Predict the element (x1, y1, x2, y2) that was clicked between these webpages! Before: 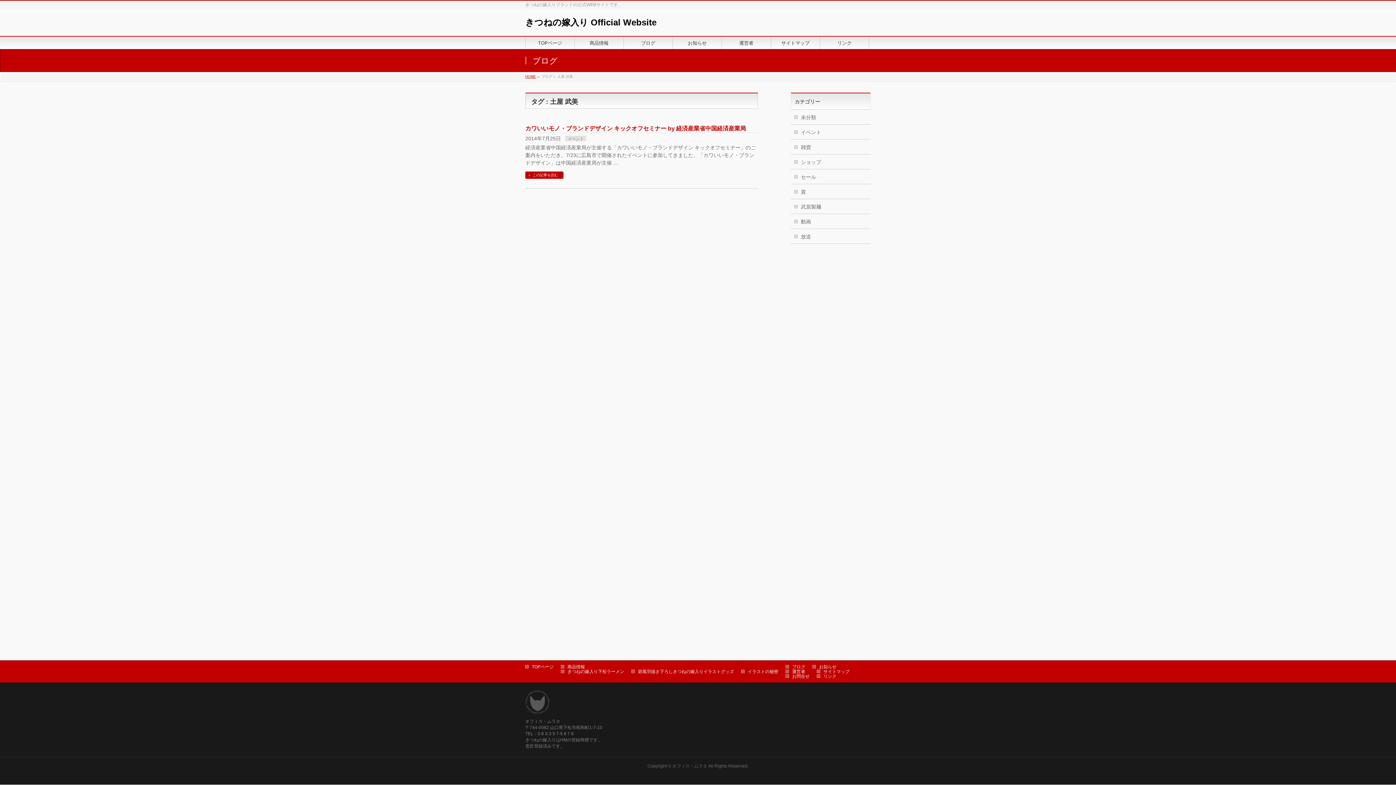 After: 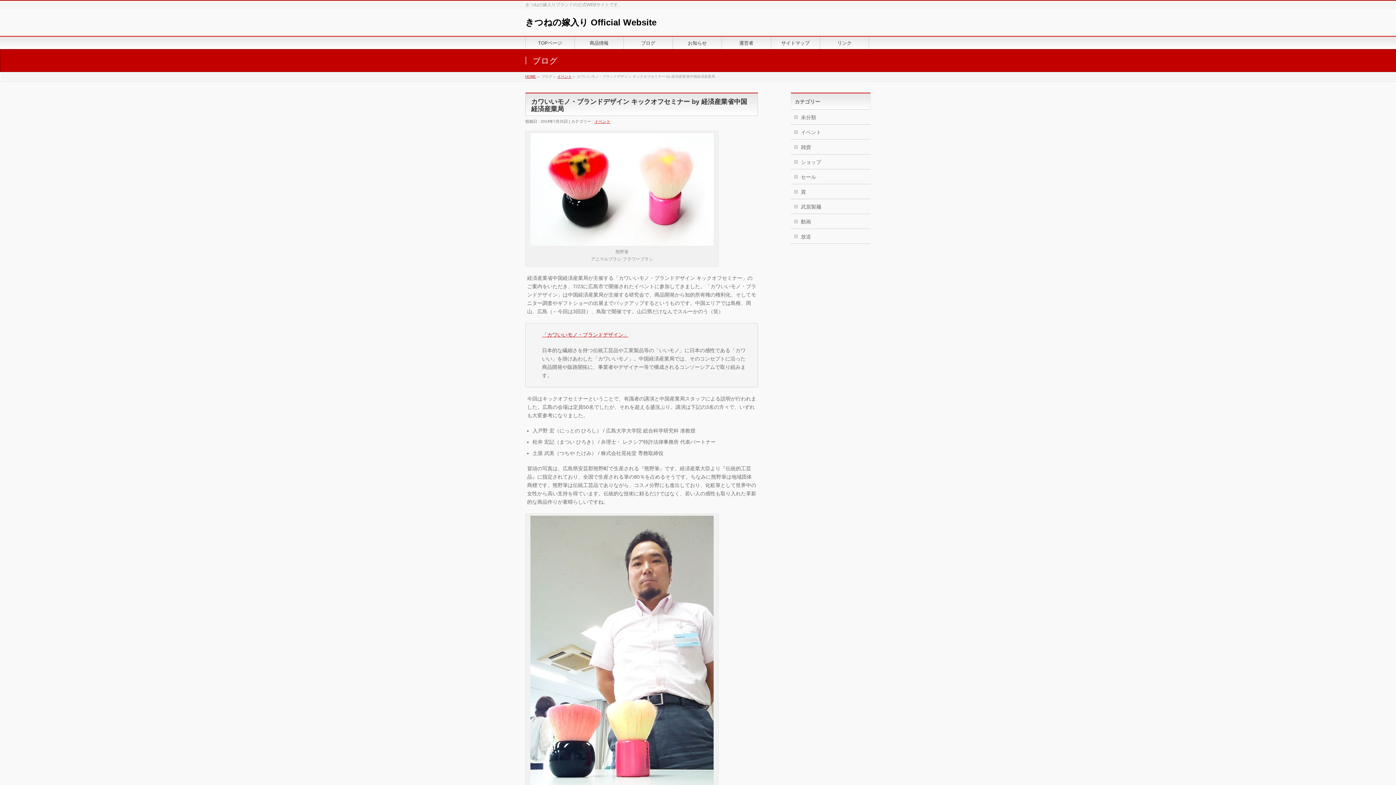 Action: label: この記事を読む bbox: (525, 171, 563, 178)